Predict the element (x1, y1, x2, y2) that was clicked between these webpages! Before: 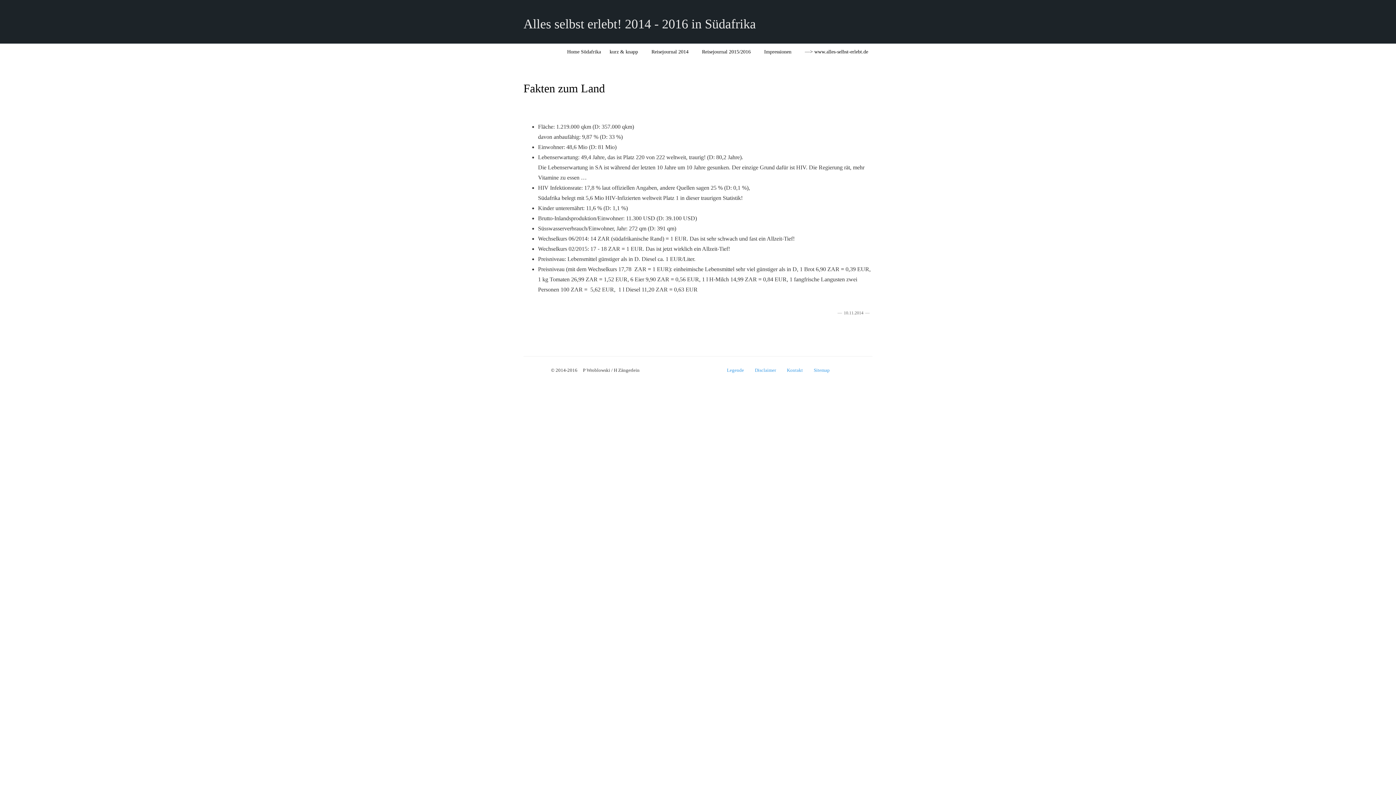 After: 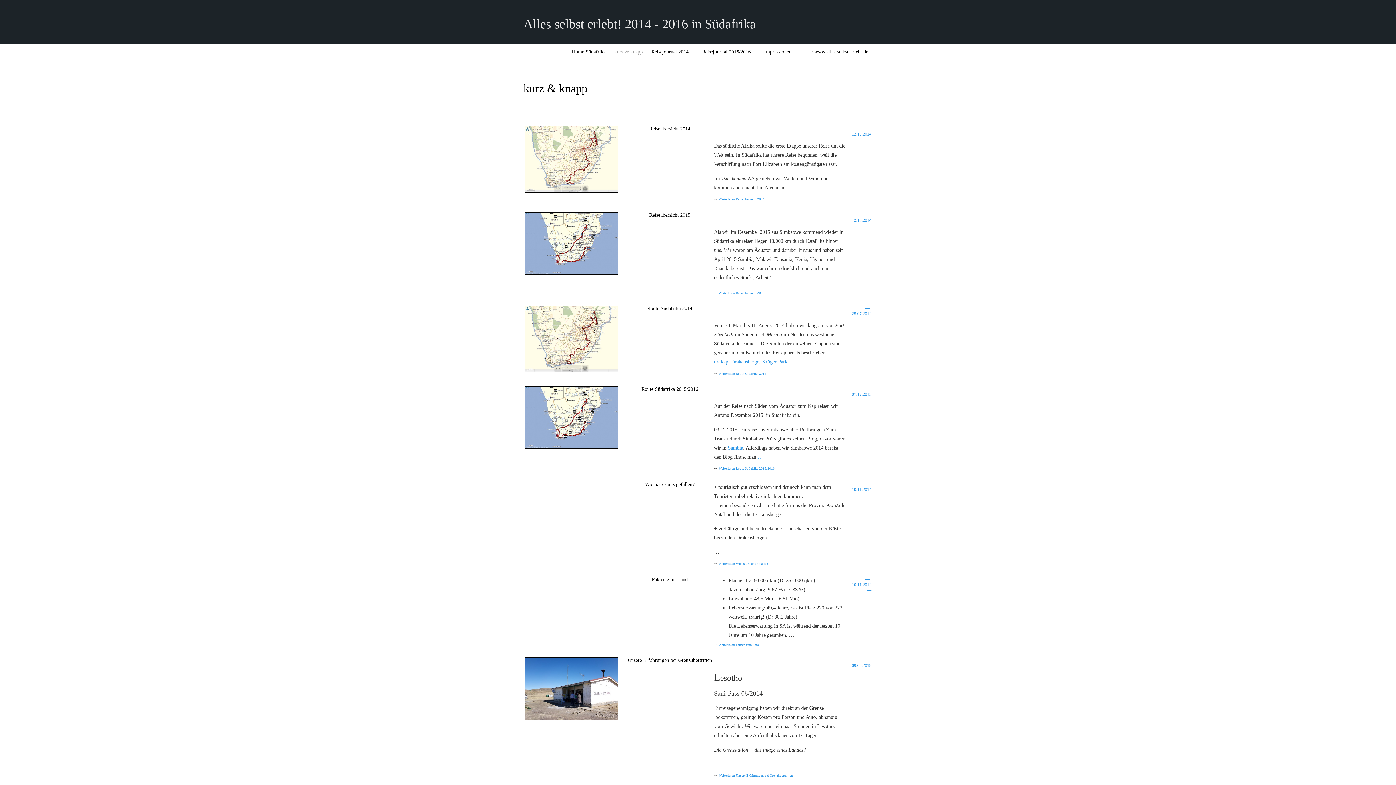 Action: bbox: (690, 332, 706, 341) label: Liste